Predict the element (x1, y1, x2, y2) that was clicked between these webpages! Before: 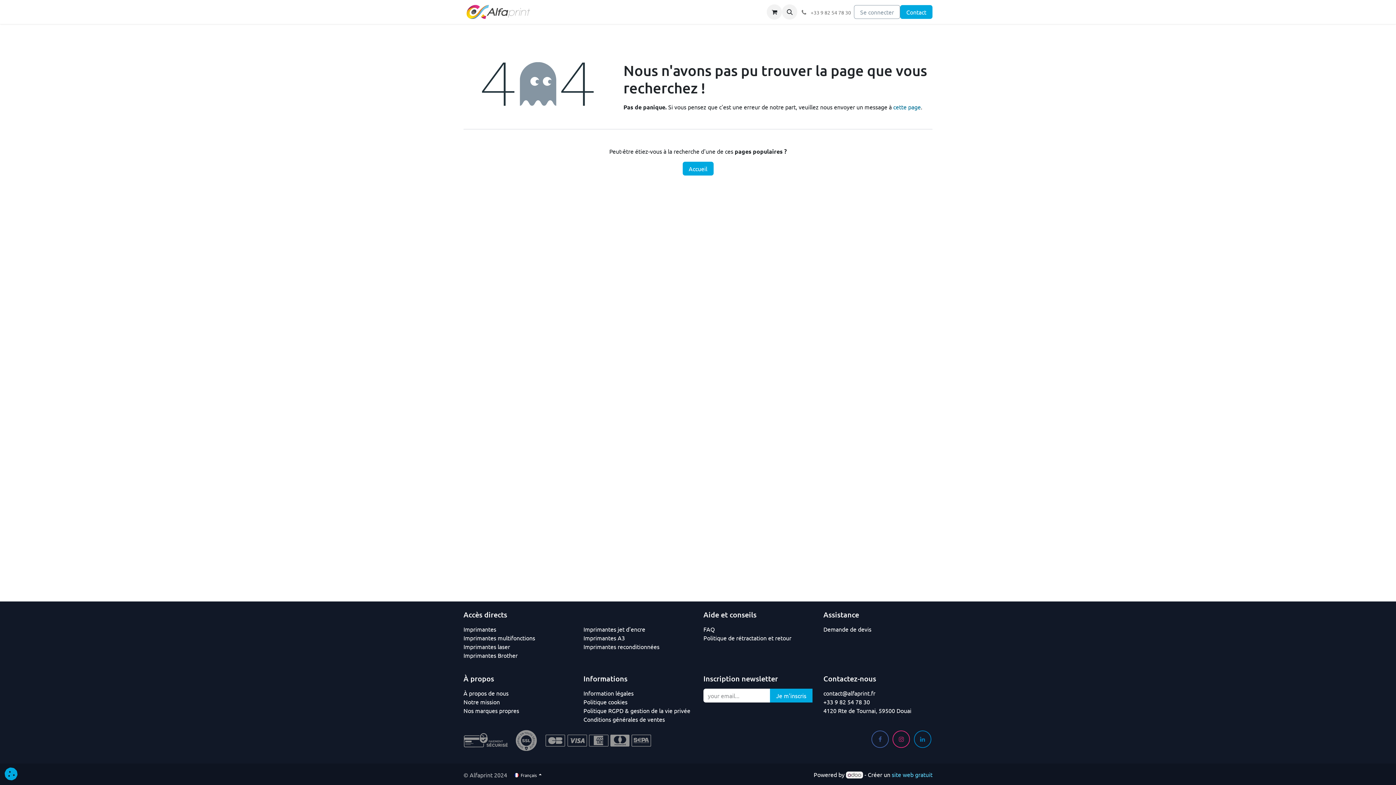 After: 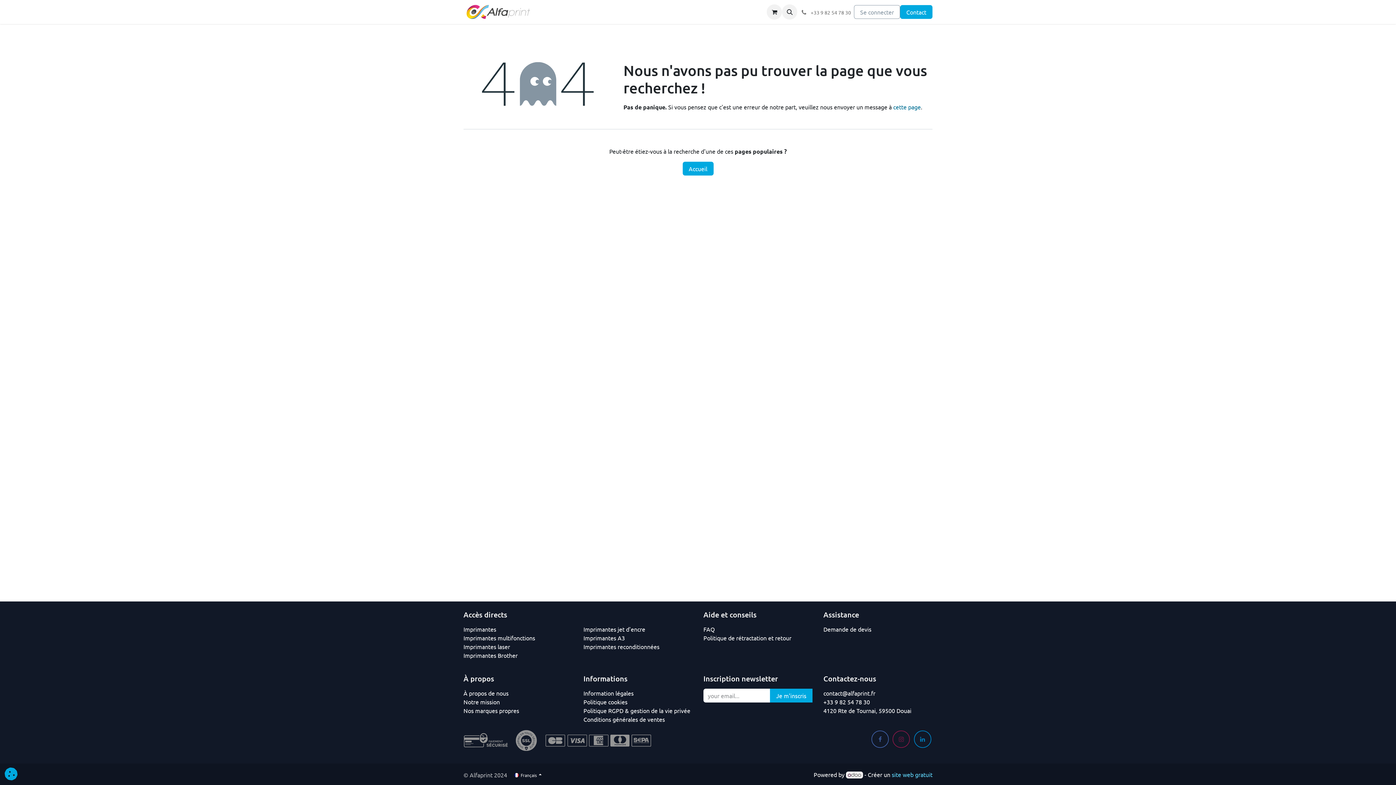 Action: label: Instagram bbox: (892, 730, 910, 748)